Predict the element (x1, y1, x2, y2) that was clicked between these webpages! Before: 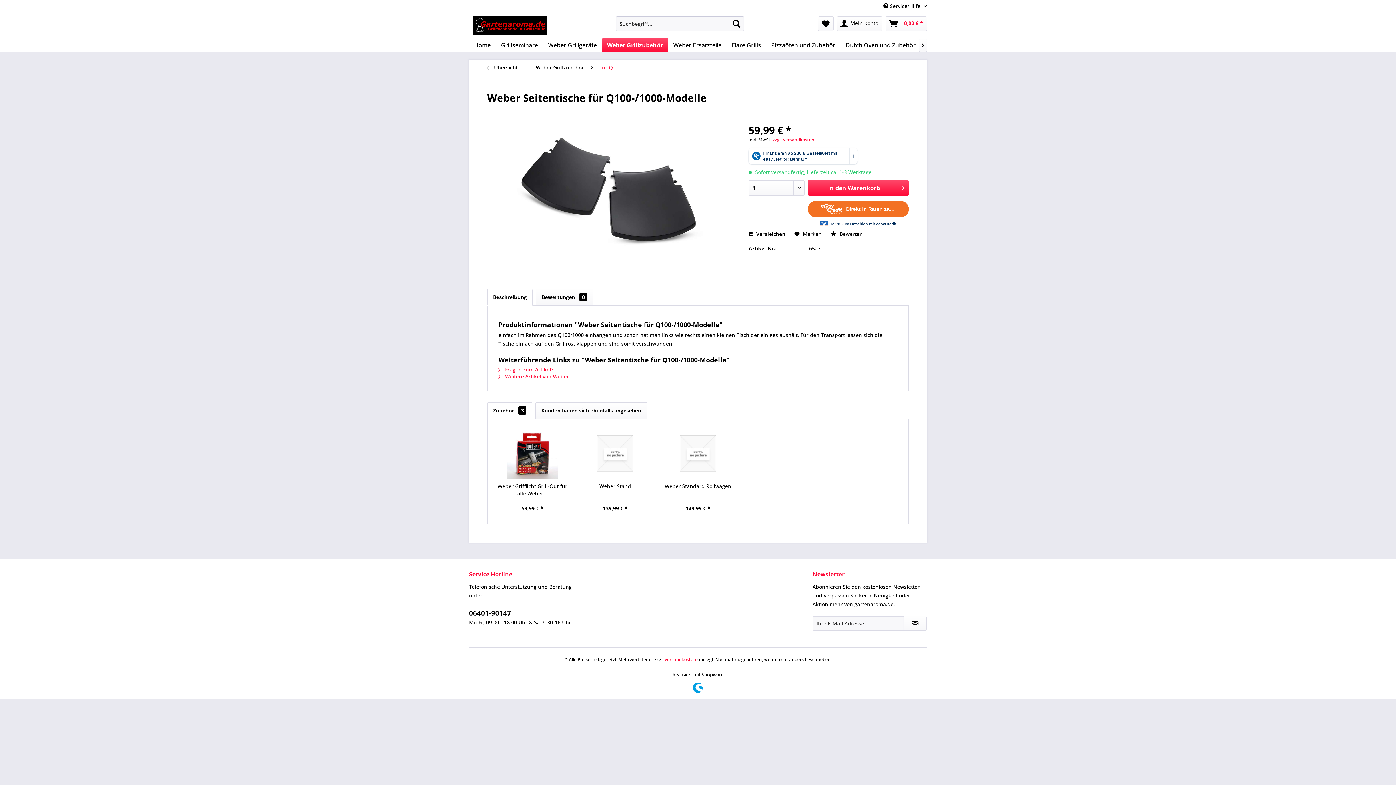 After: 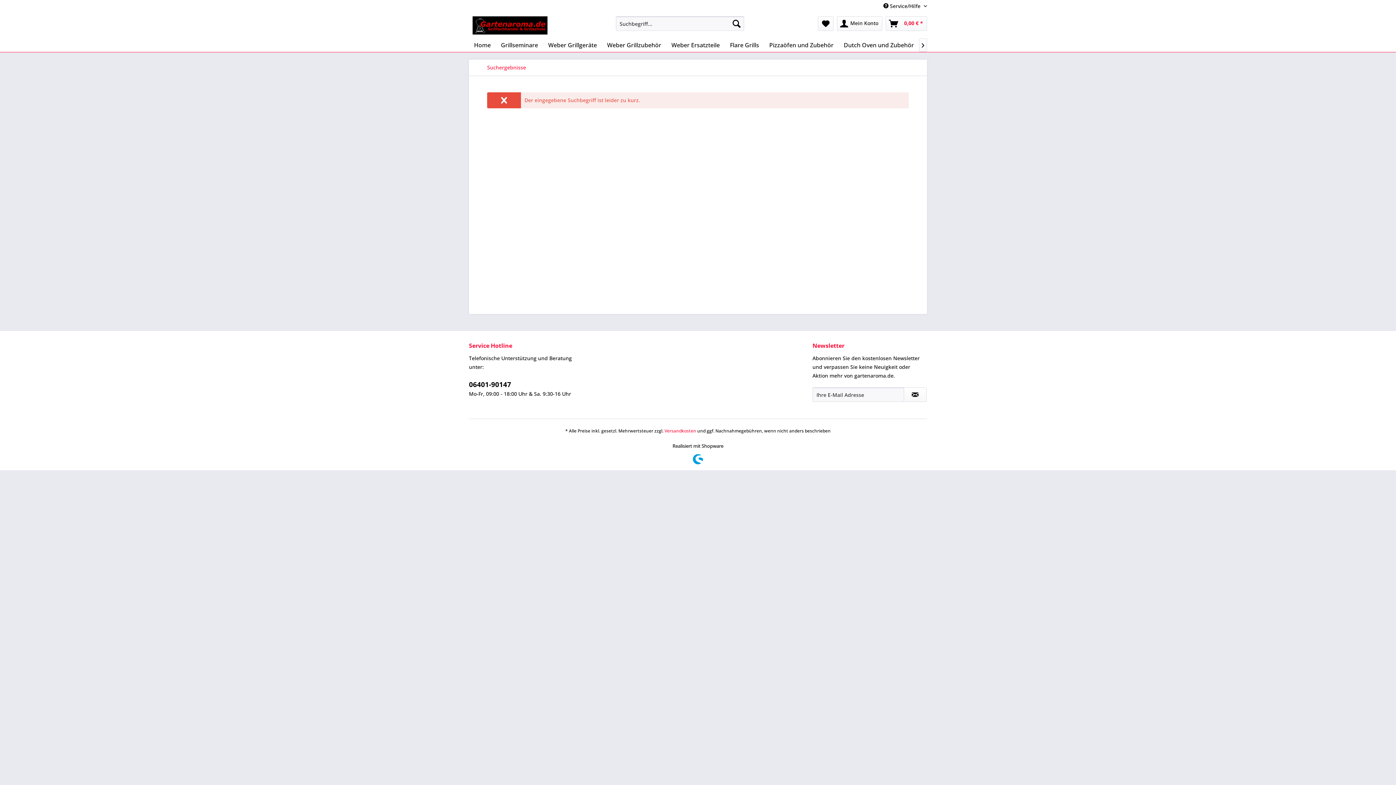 Action: bbox: (729, 16, 744, 30) label: Suchen